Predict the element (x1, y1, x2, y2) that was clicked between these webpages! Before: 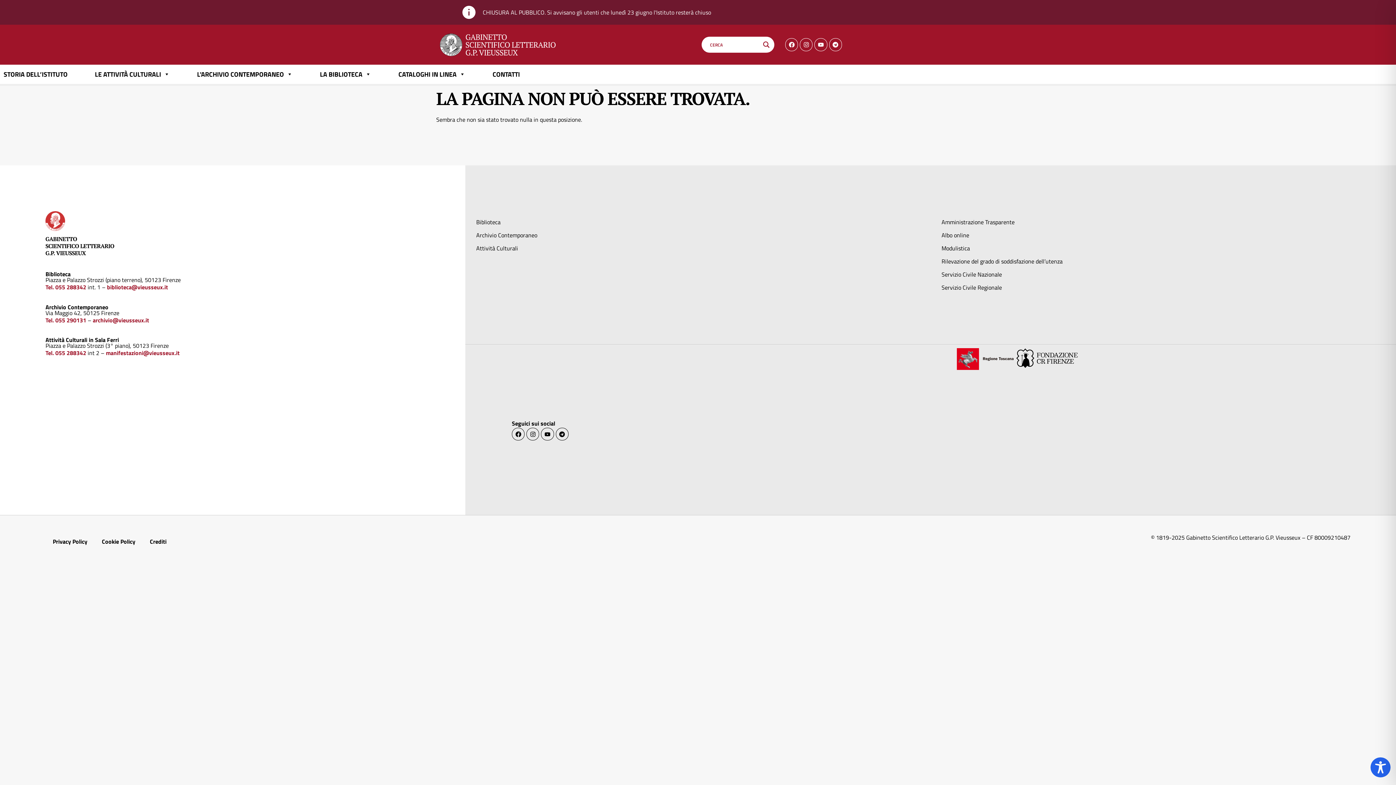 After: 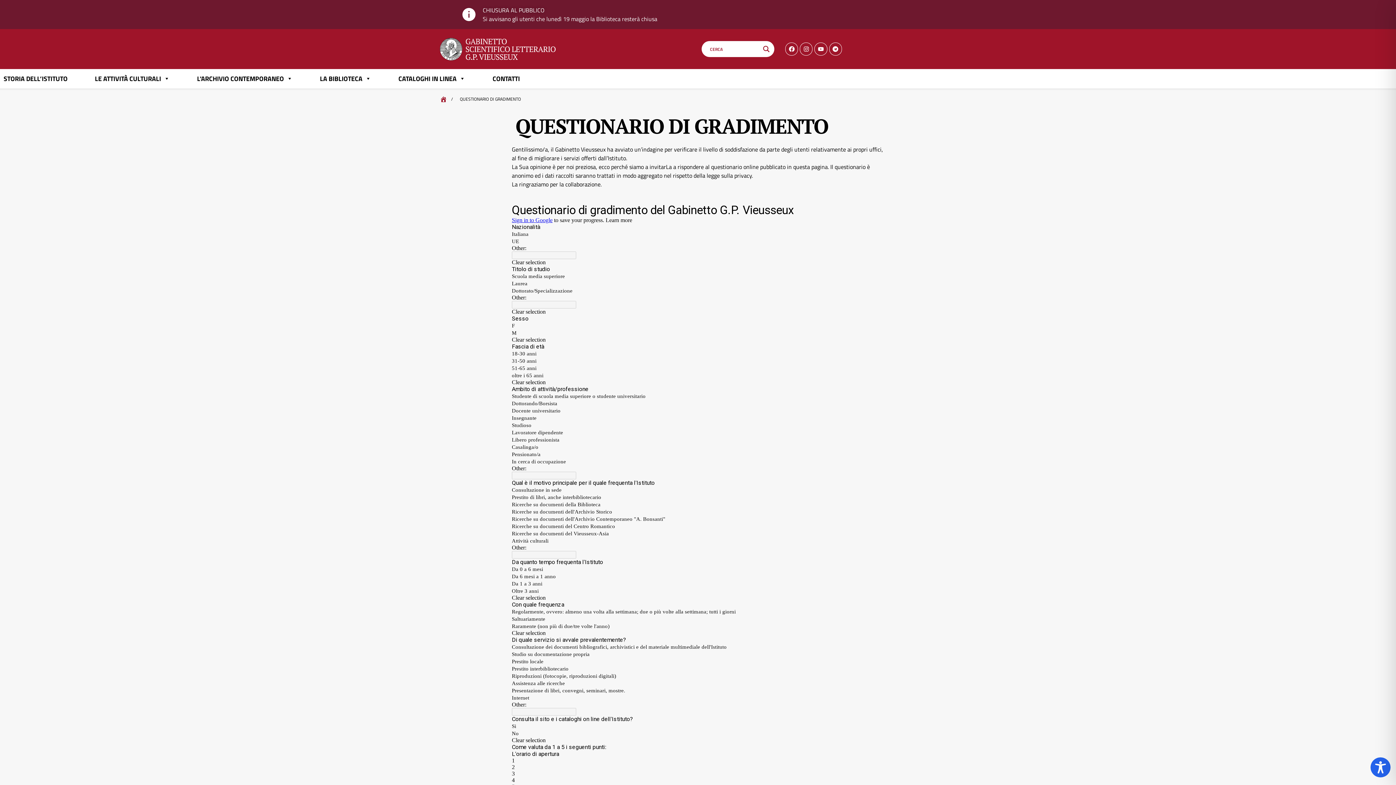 Action: bbox: (934, 255, 1392, 268) label: Rilevazione del grado di soddisfazione dell’utenza